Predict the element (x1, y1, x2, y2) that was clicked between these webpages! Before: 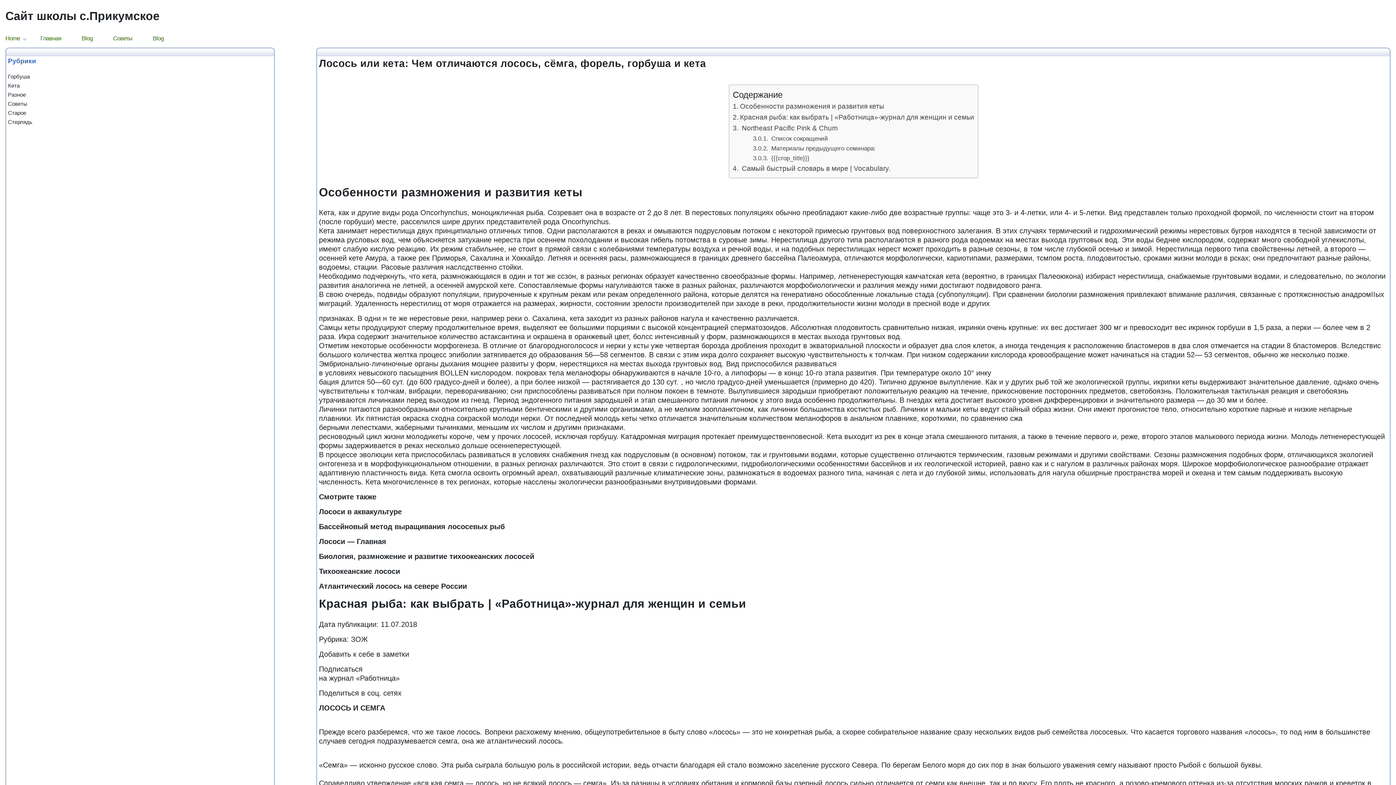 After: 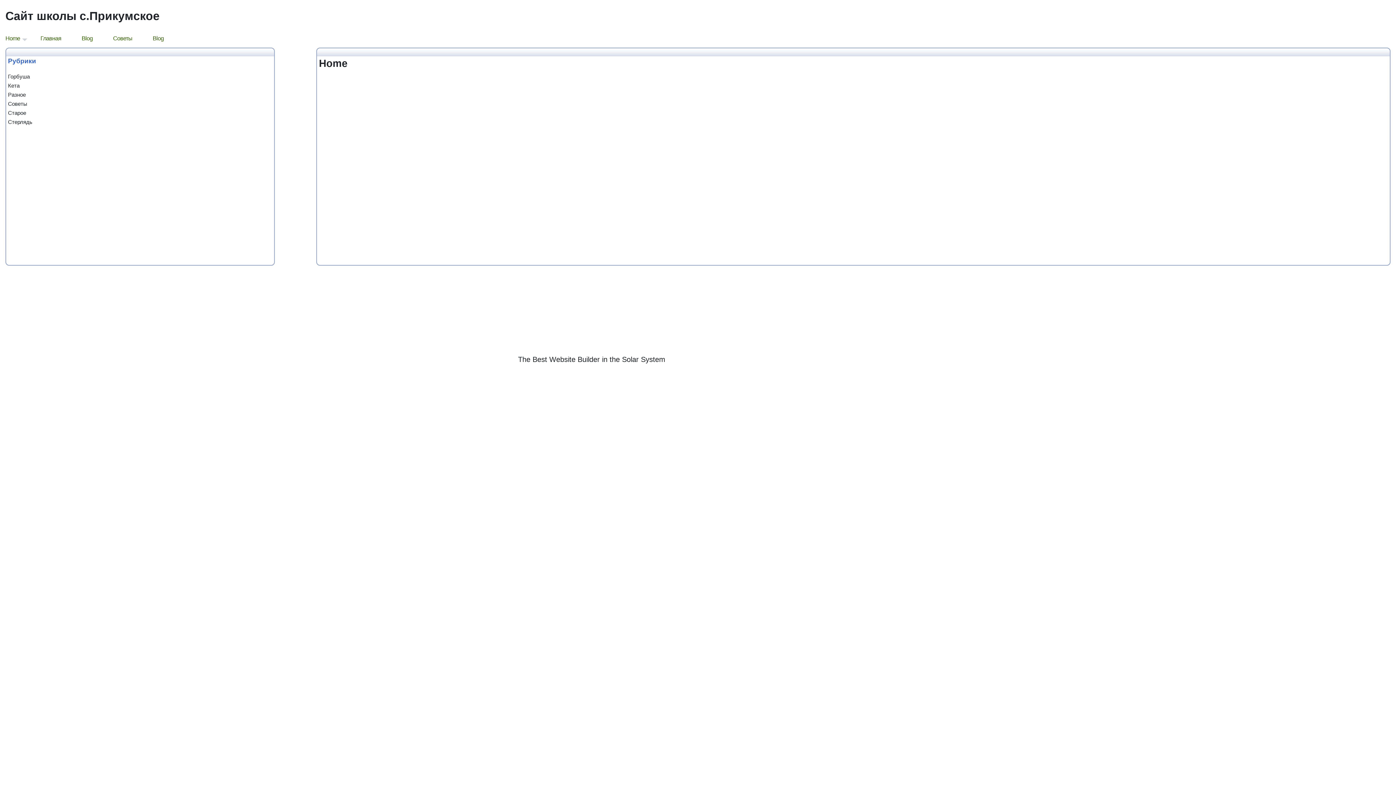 Action: label: Home bbox: (5, 34, 20, 41)